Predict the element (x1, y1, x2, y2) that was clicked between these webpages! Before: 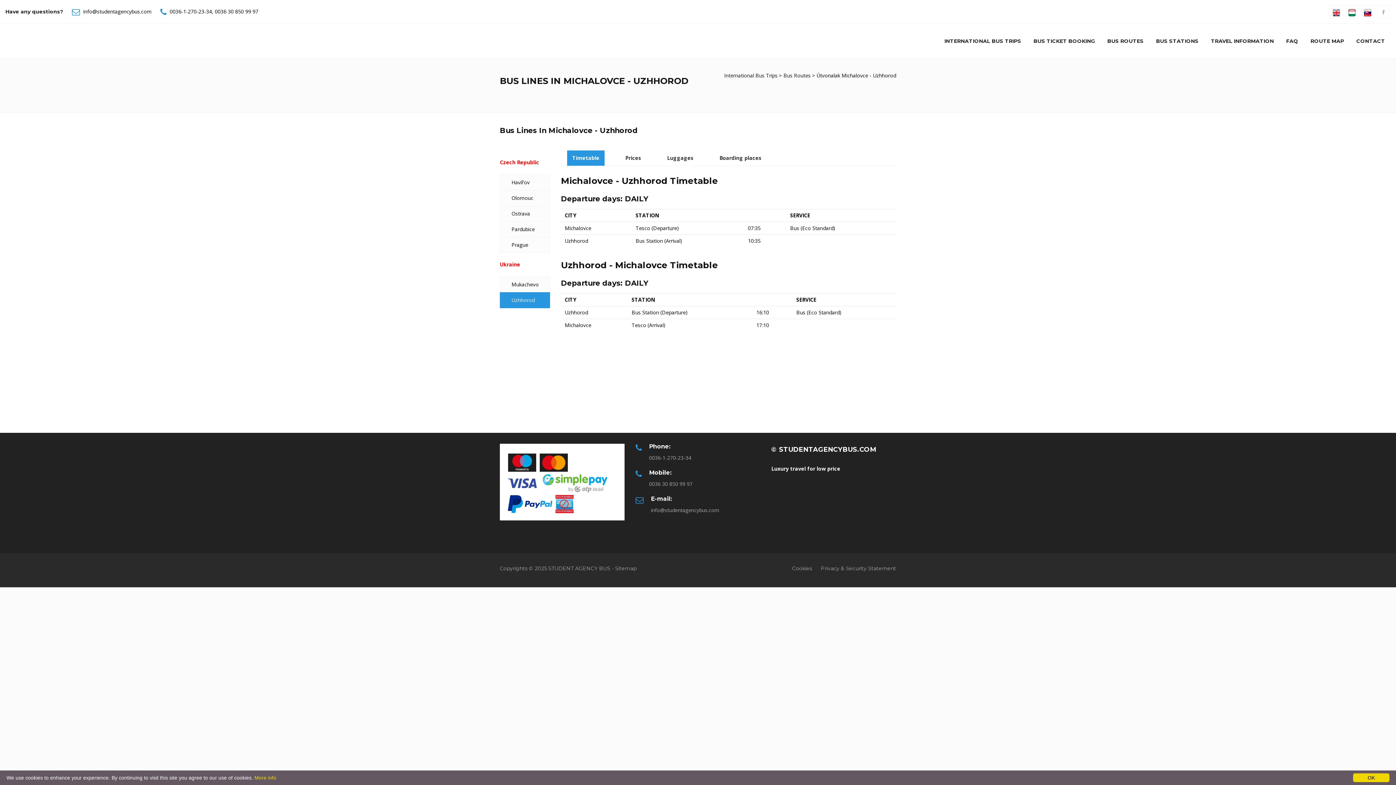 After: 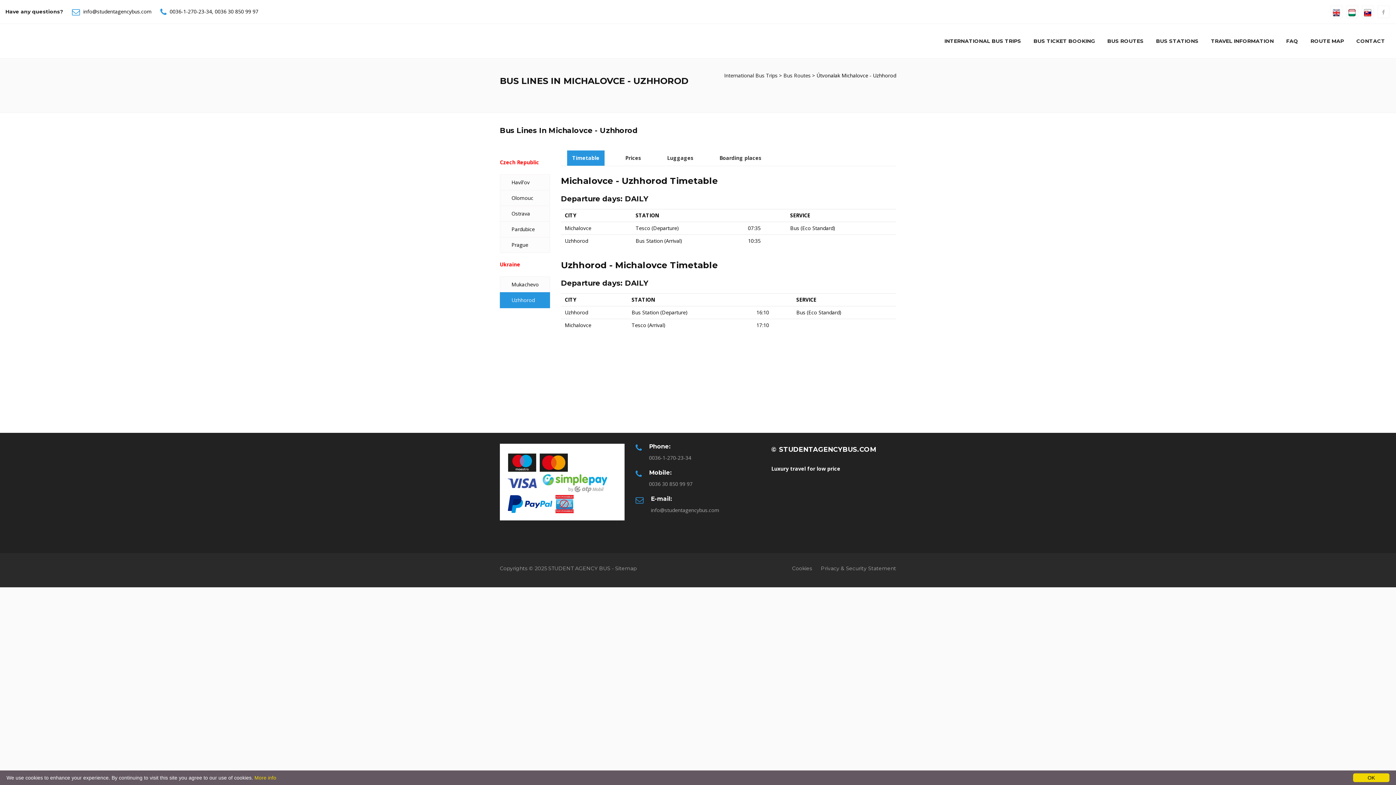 Action: label: 0036 30 850 99 97 bbox: (214, 8, 258, 14)